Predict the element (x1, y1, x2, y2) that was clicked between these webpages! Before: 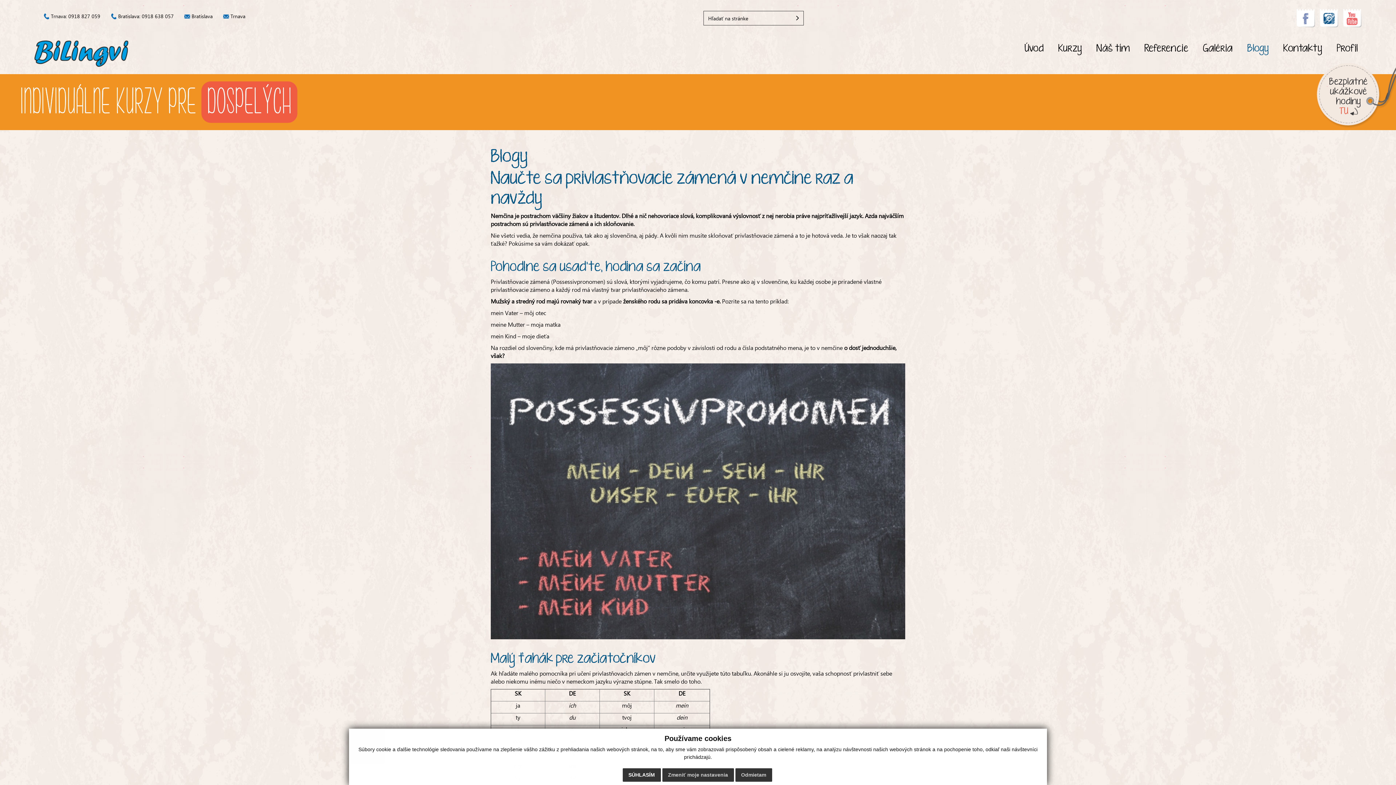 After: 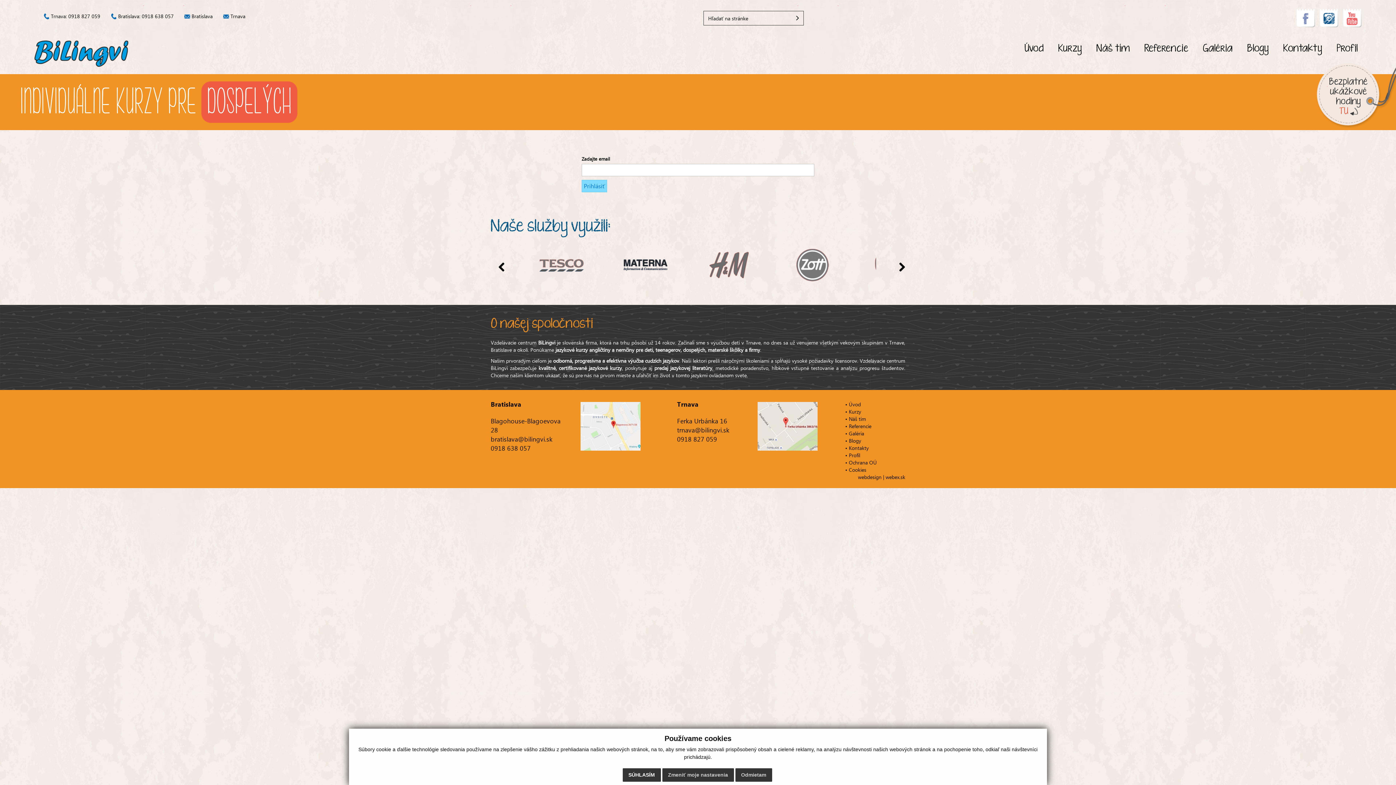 Action: bbox: (1333, 43, 1361, 54) label: Profil